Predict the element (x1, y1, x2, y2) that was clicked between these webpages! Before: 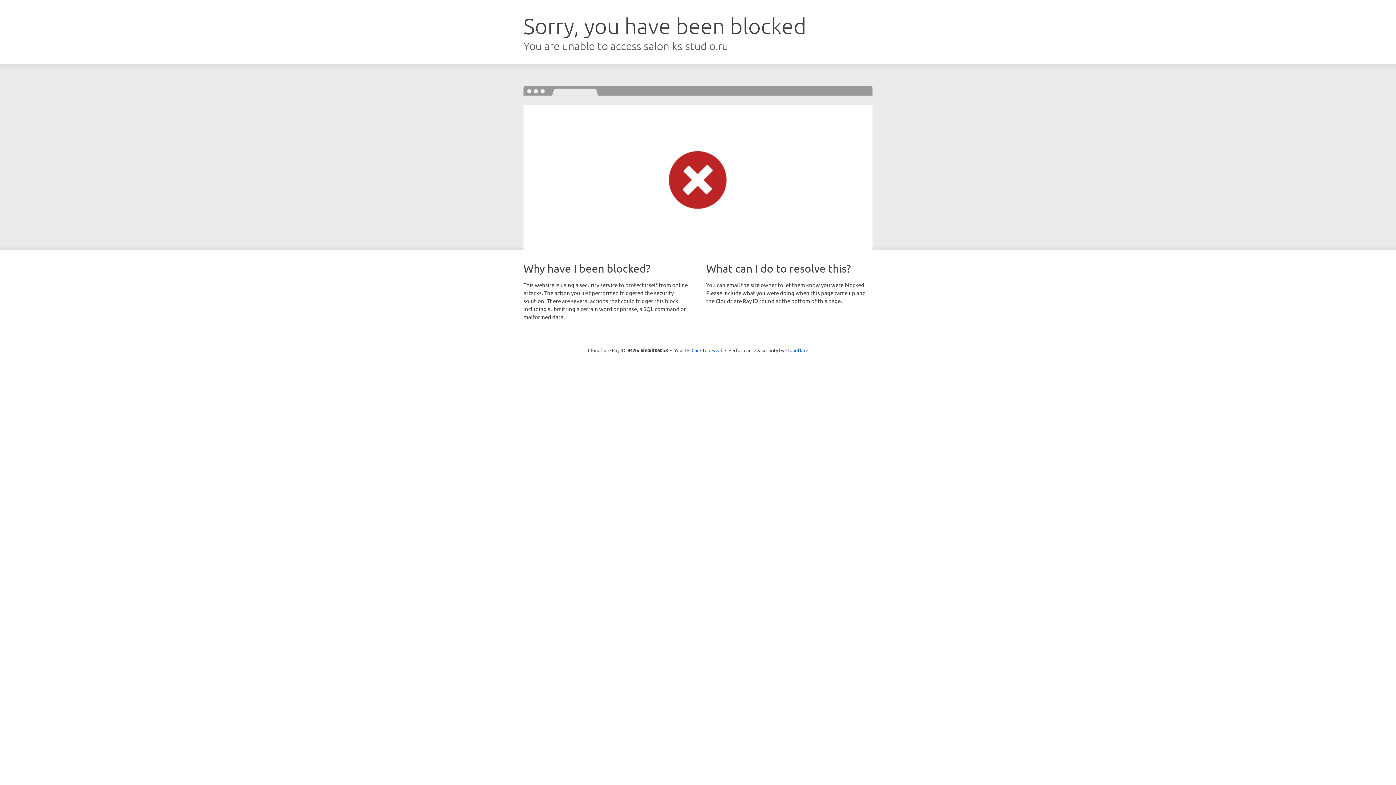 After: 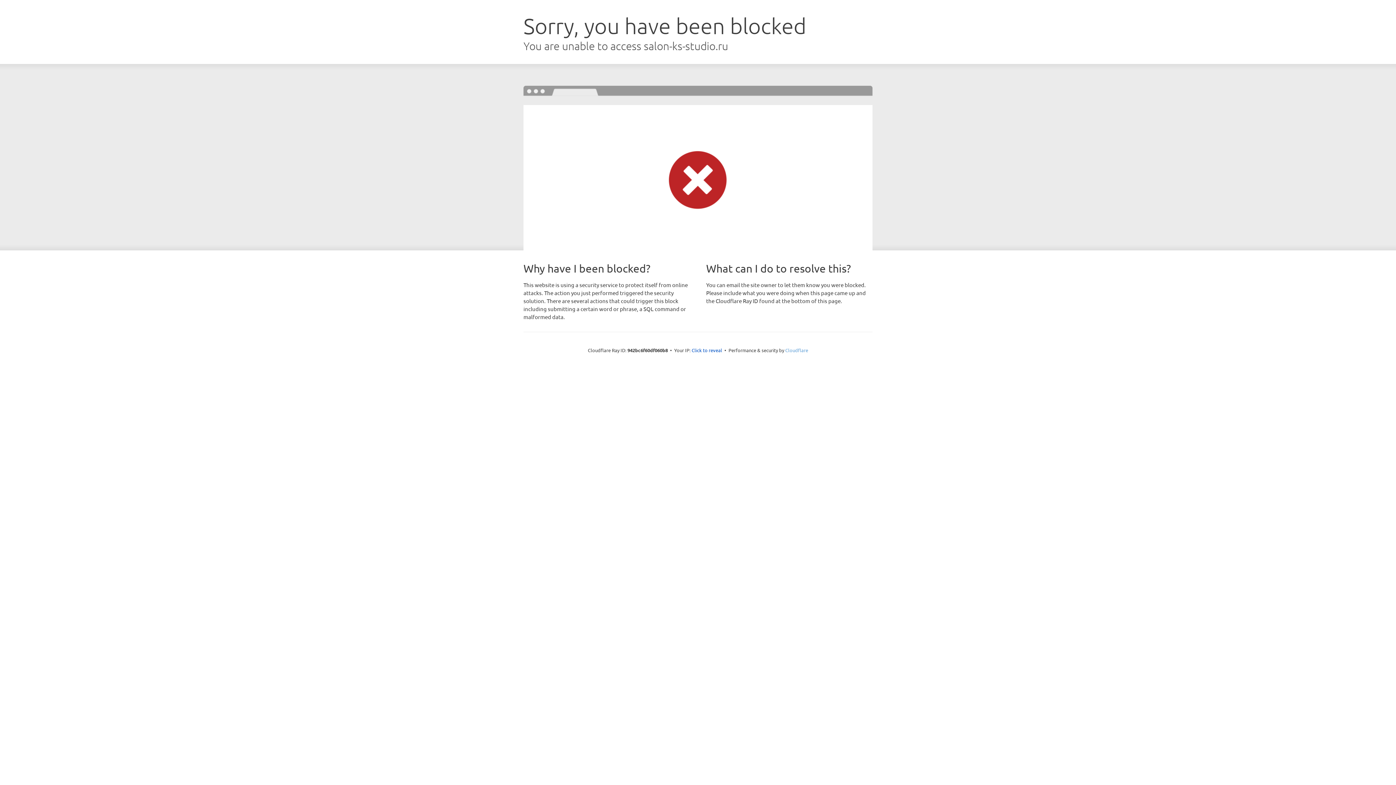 Action: label: Cloudflare bbox: (785, 347, 808, 353)